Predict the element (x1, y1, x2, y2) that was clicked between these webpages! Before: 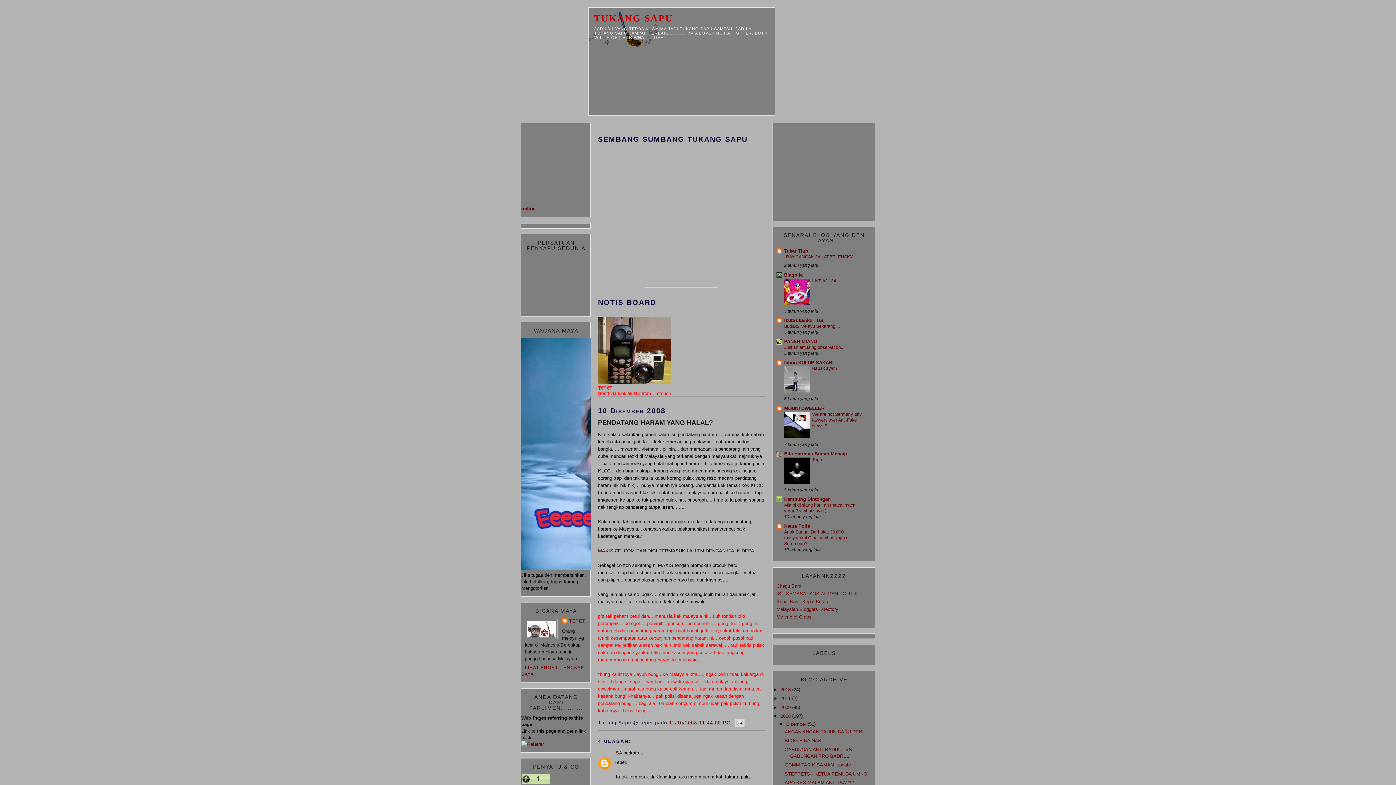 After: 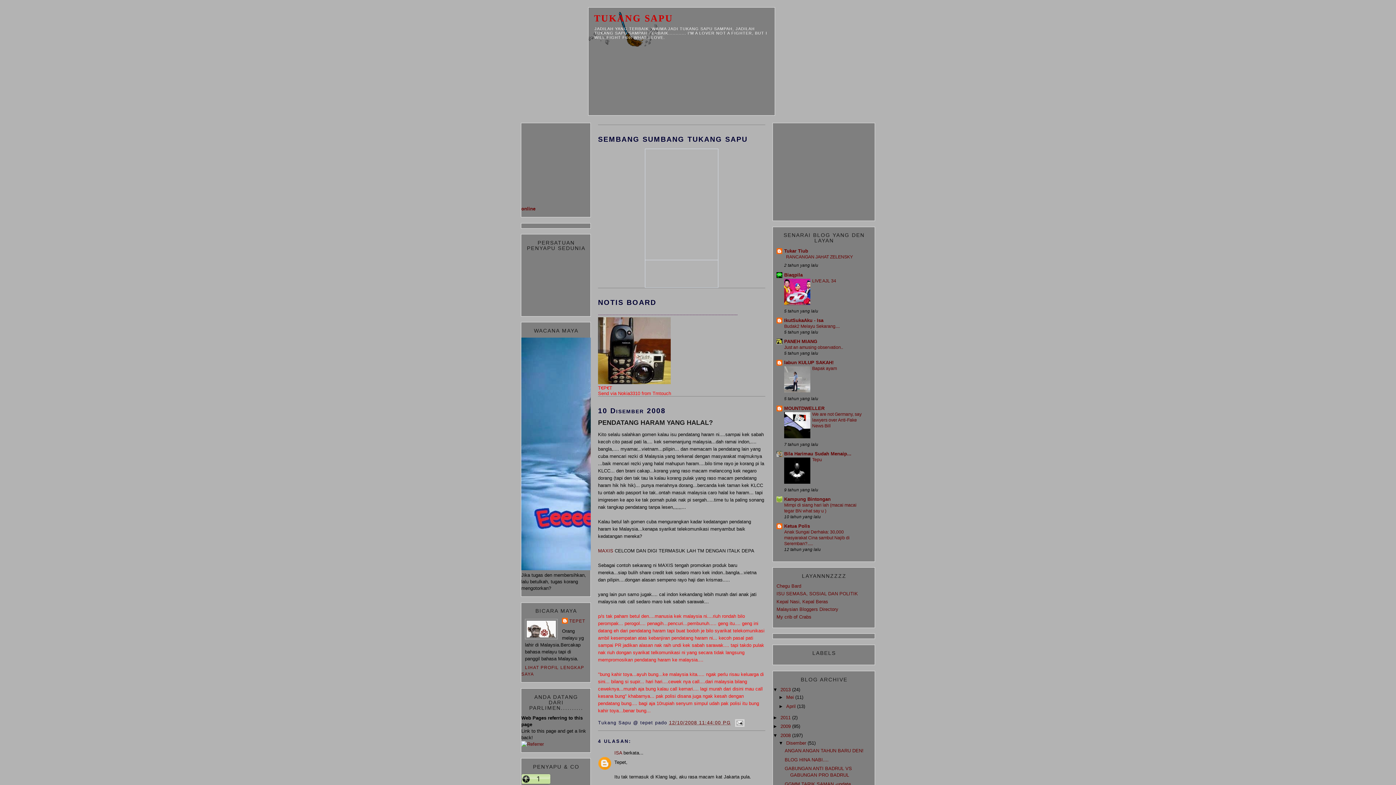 Action: bbox: (773, 687, 780, 692) label: ►  